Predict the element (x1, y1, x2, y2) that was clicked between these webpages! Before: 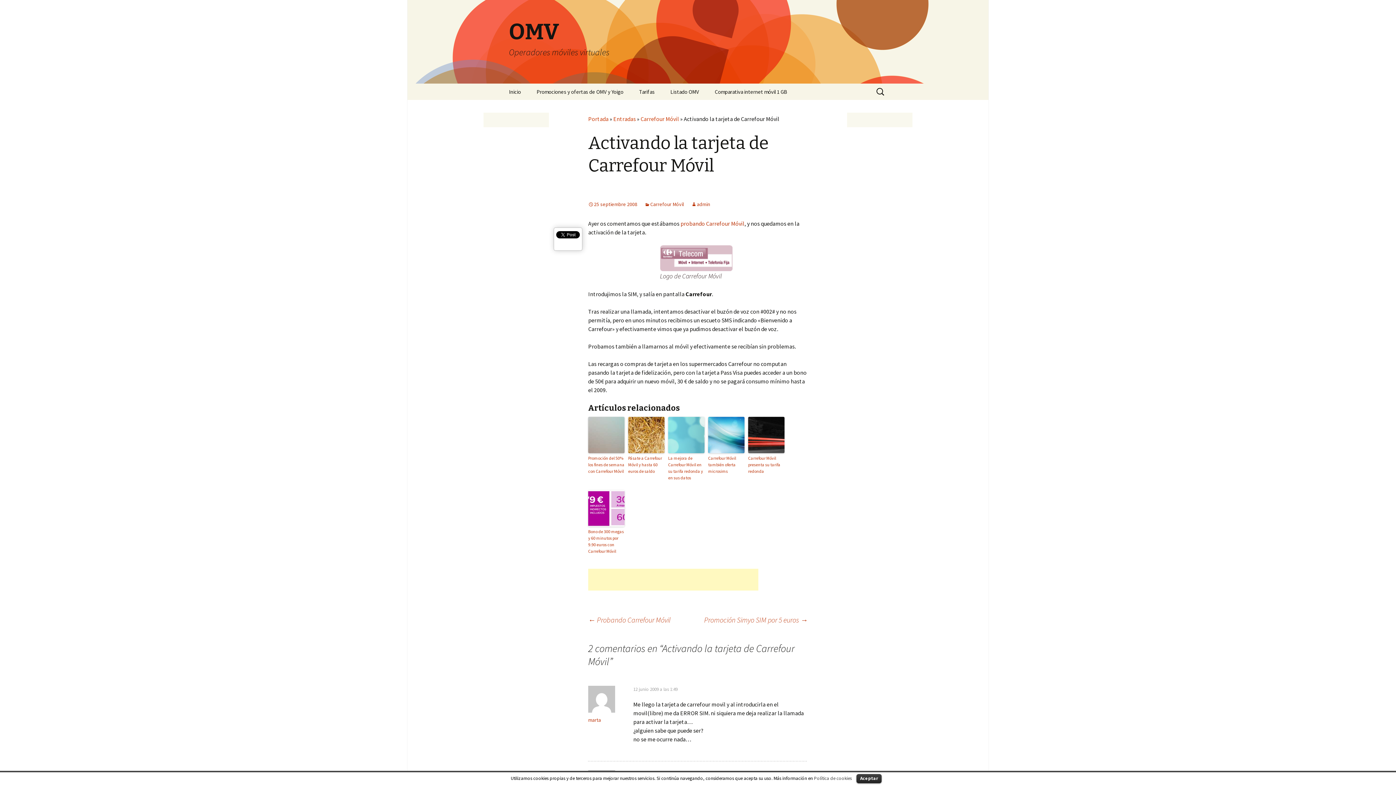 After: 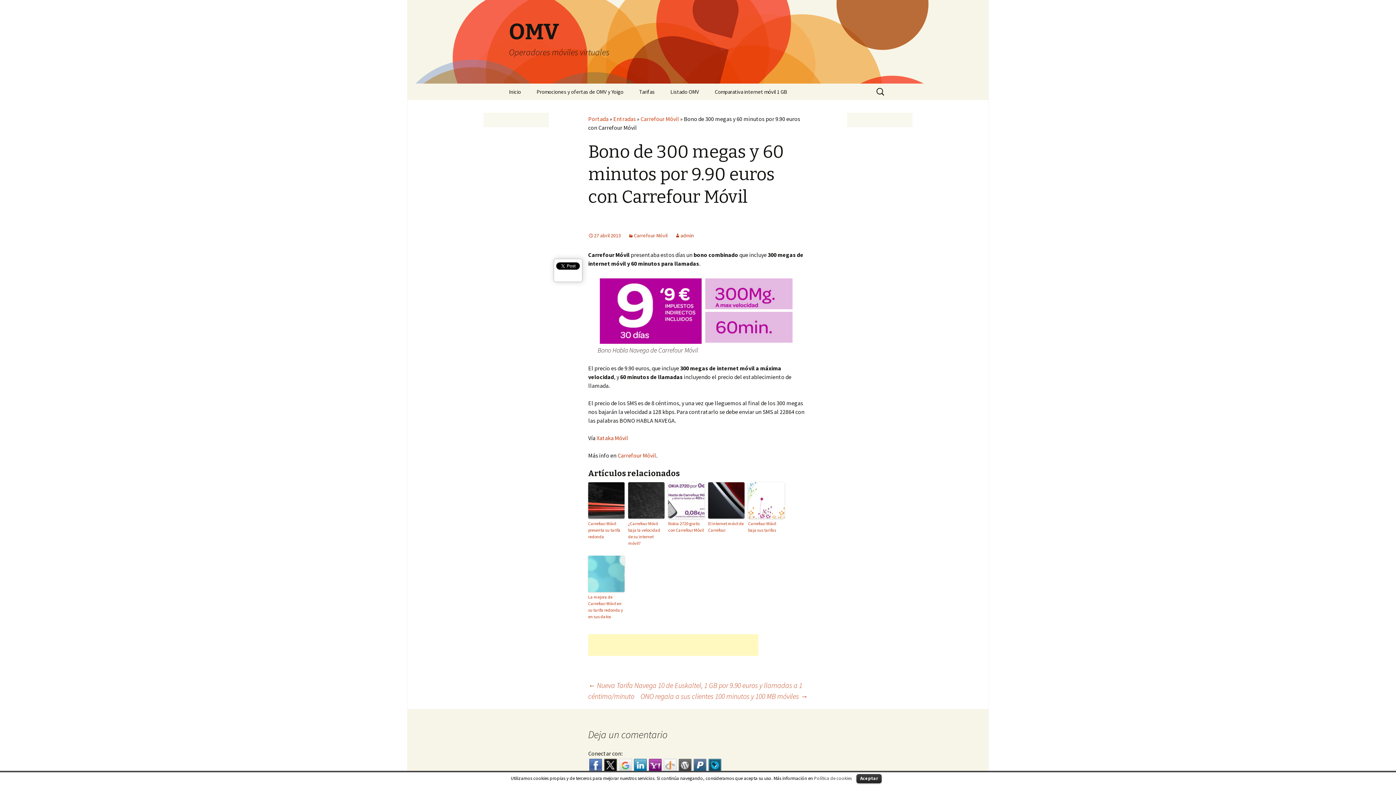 Action: label: Bono de 300 megas y 60 minutos por 9.90 euros con Carrefour Móvil bbox: (588, 528, 624, 554)